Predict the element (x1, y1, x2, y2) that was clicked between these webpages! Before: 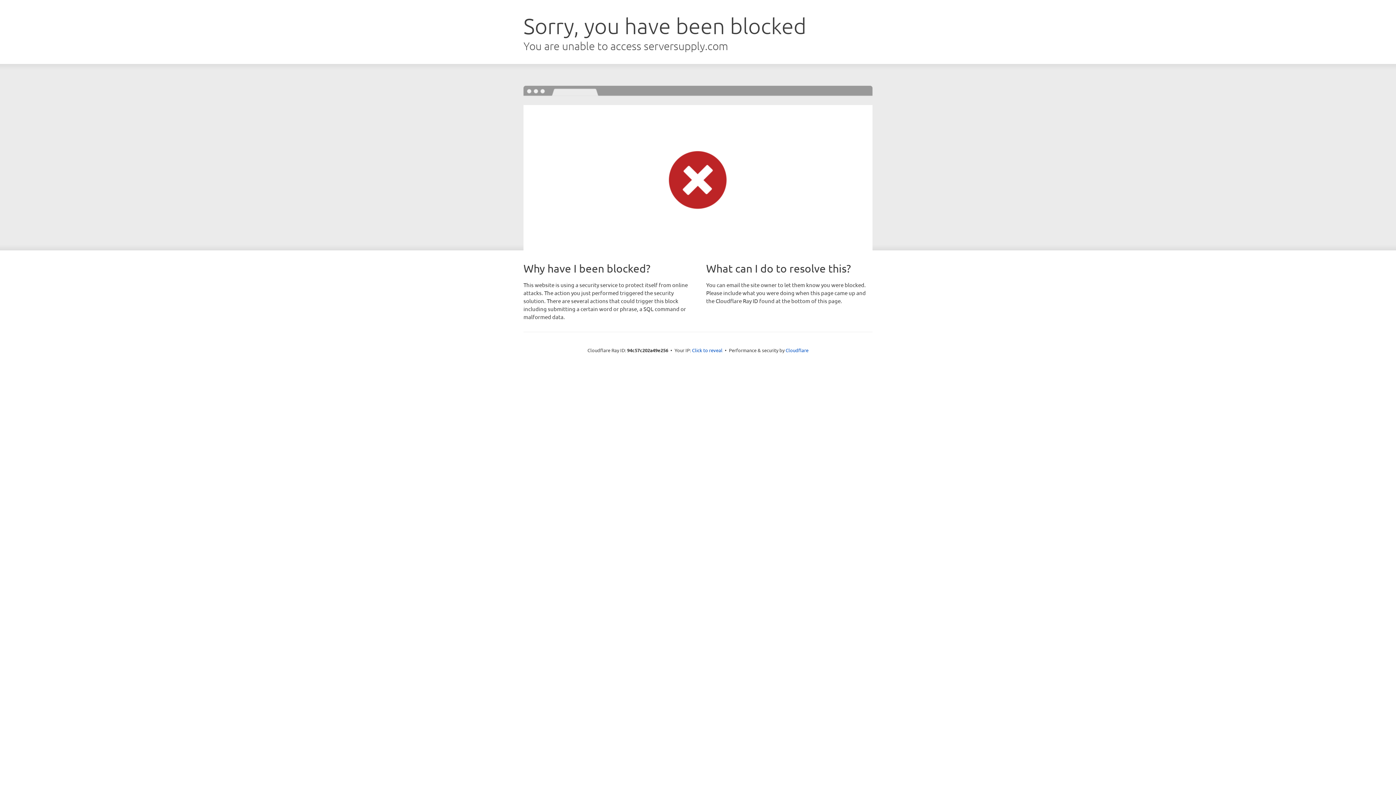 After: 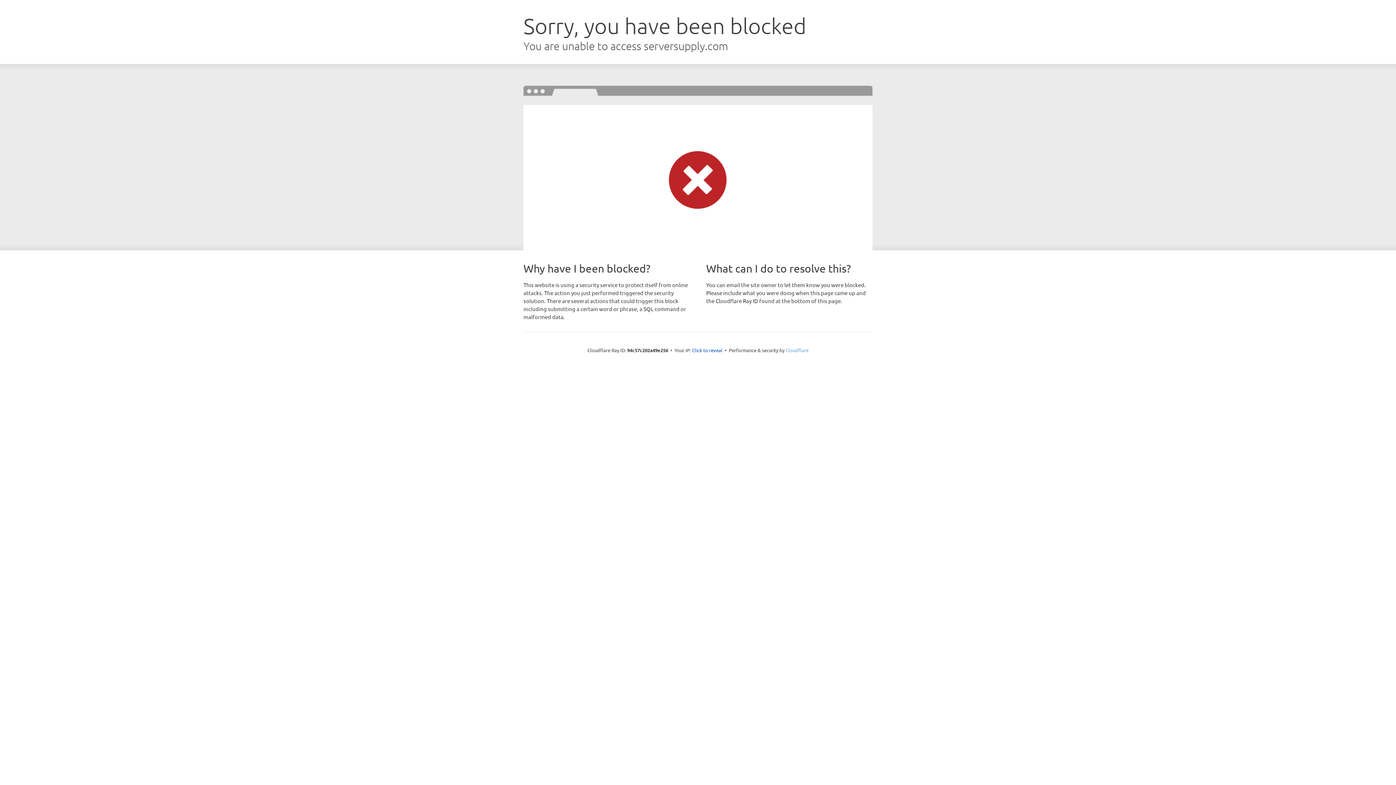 Action: label: Cloudflare bbox: (785, 347, 808, 353)